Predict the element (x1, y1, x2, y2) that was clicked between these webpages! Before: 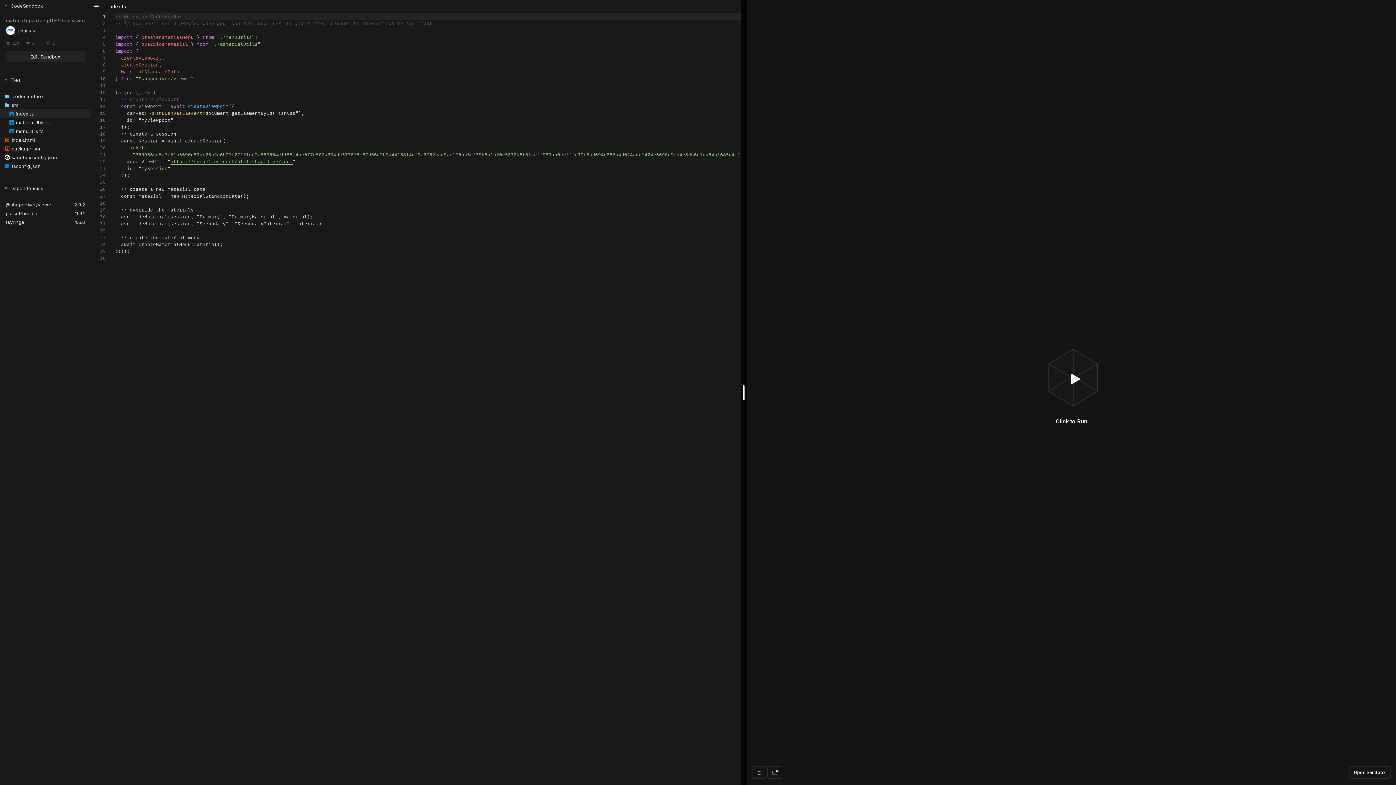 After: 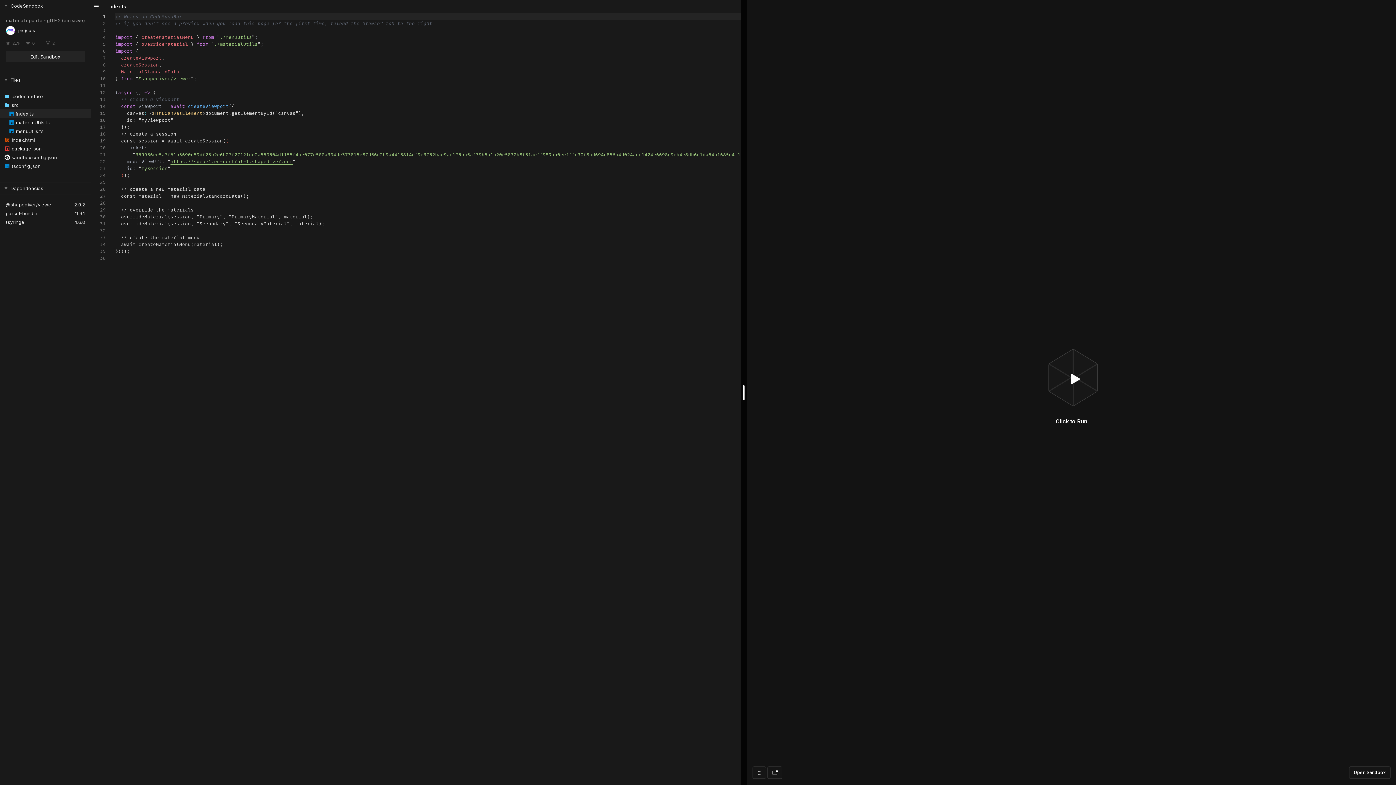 Action: label: @shapediver/viewer bbox: (5, 200, 53, 209)